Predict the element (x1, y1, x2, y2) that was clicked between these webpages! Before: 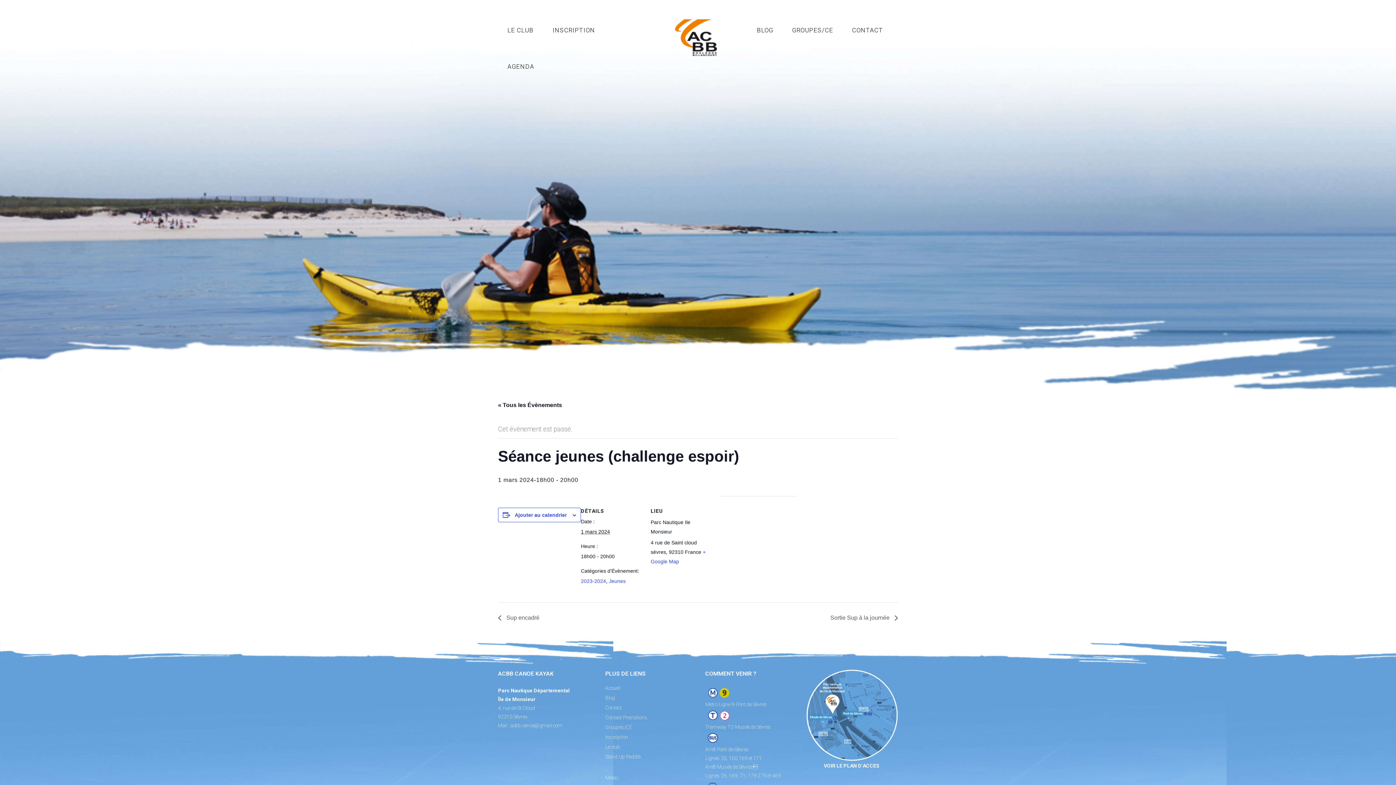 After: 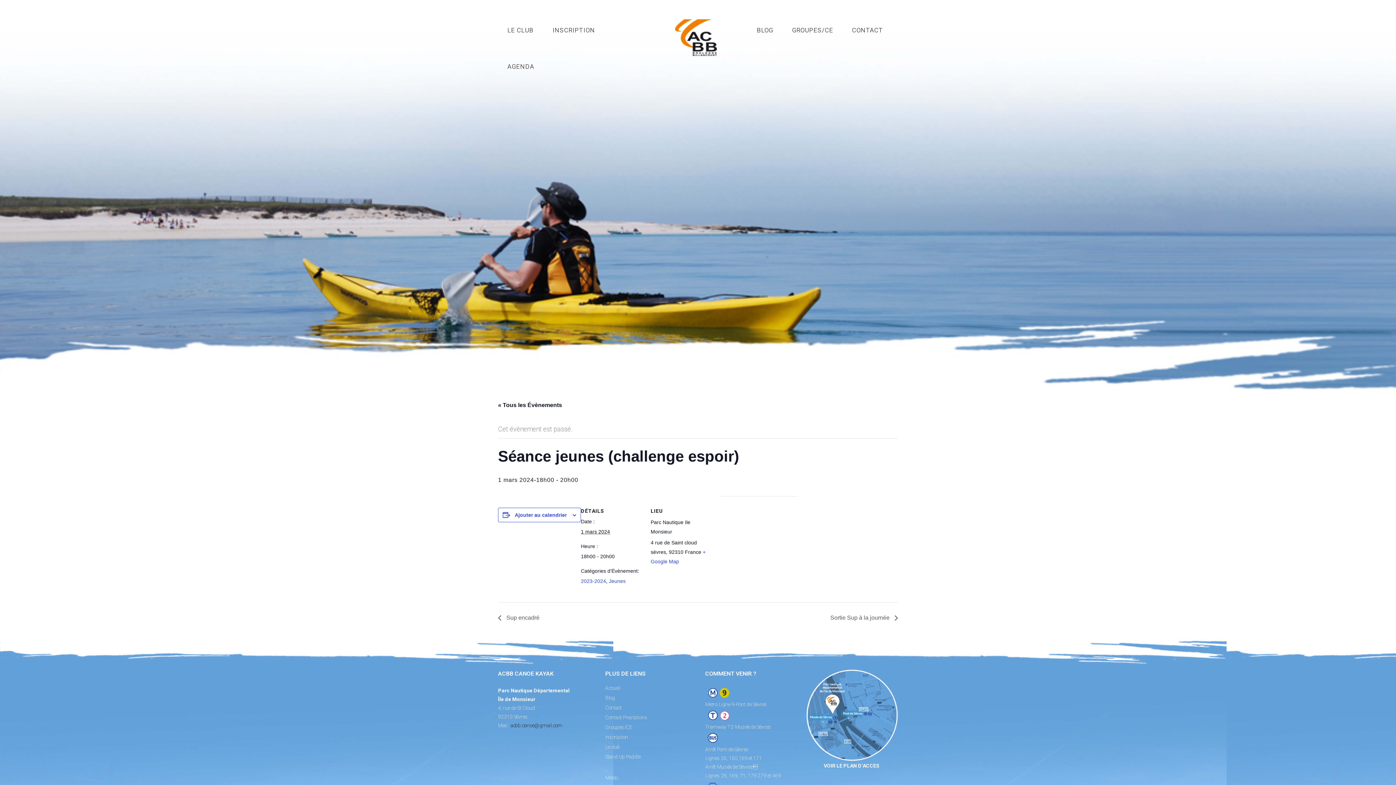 Action: label: acbb.canoe@gmail.com bbox: (510, 722, 562, 728)